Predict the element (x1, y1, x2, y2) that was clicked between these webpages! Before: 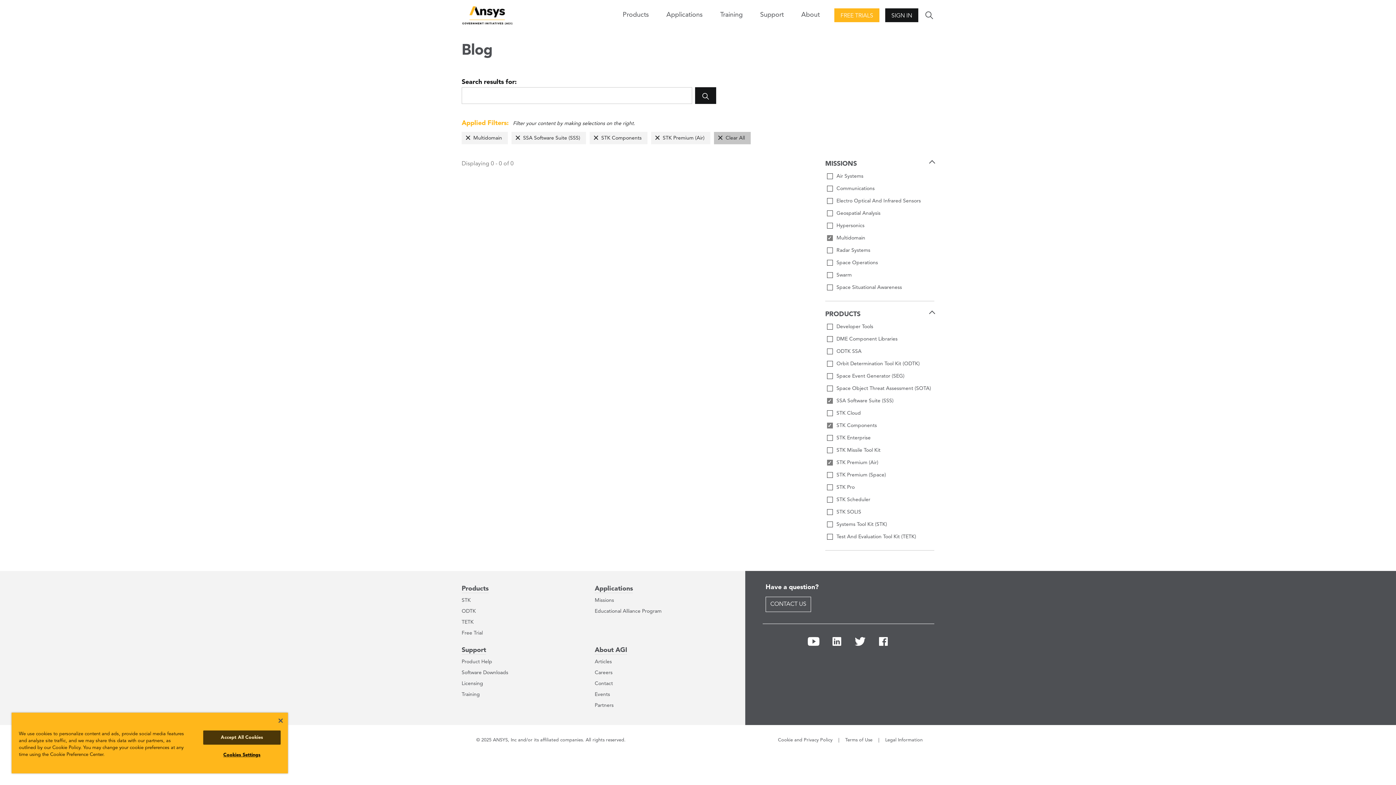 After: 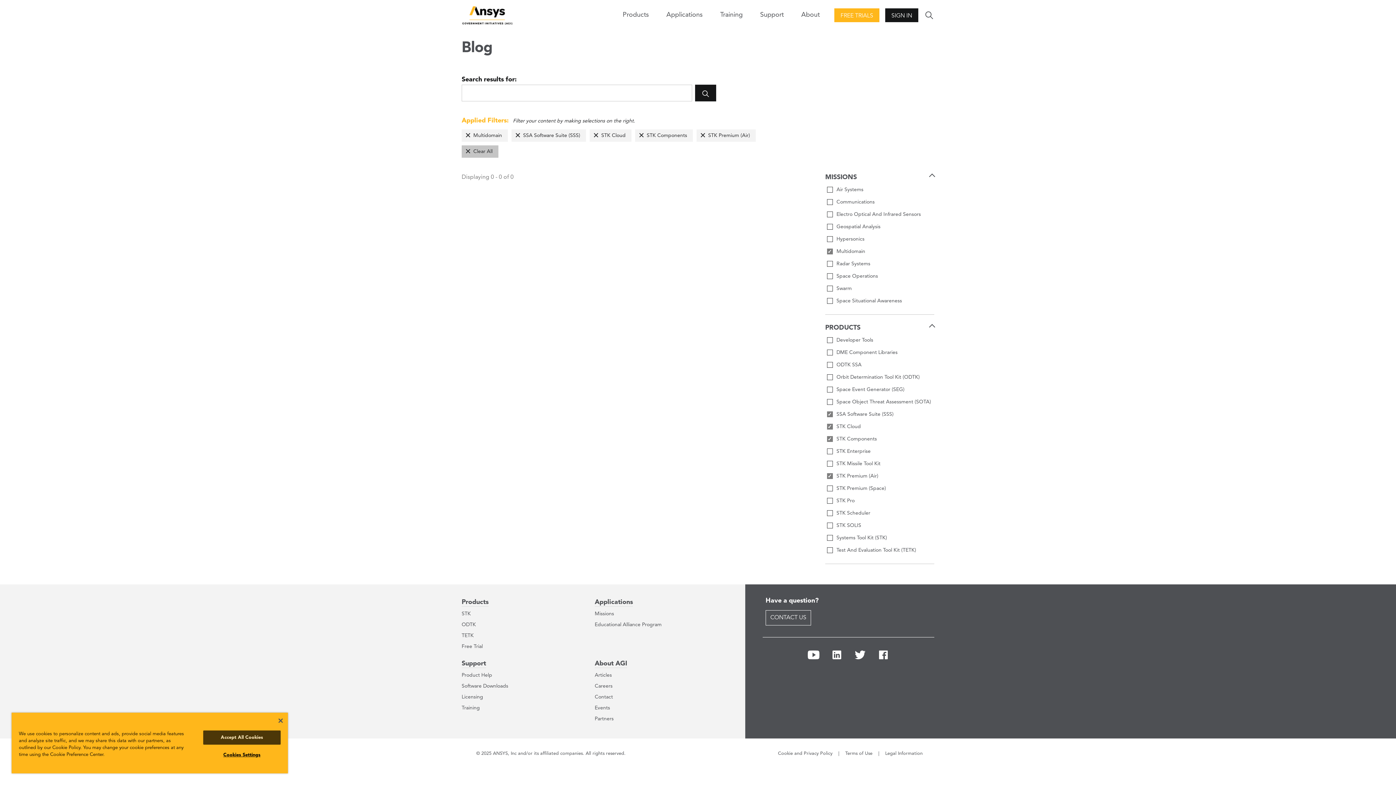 Action: bbox: (825, 408, 934, 418) label: STK Cloud